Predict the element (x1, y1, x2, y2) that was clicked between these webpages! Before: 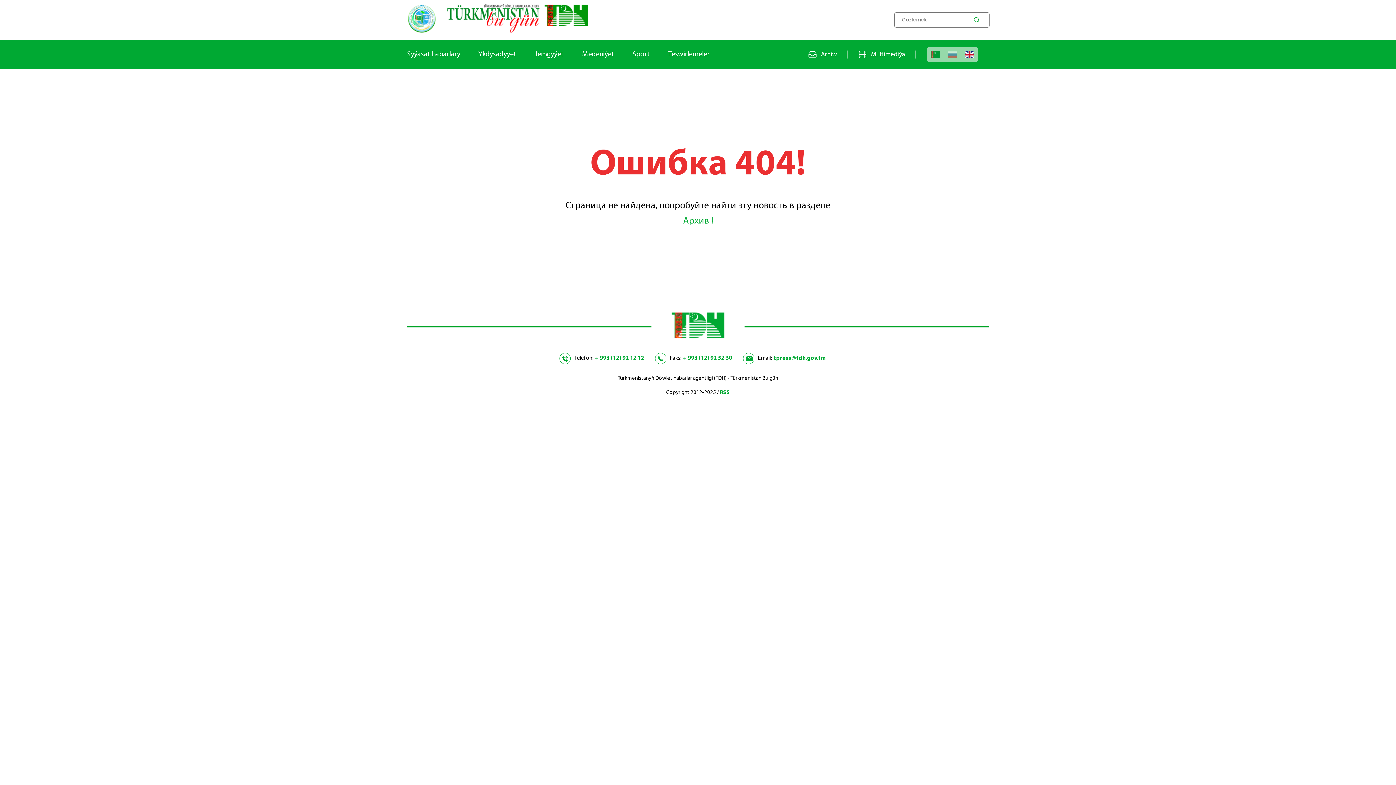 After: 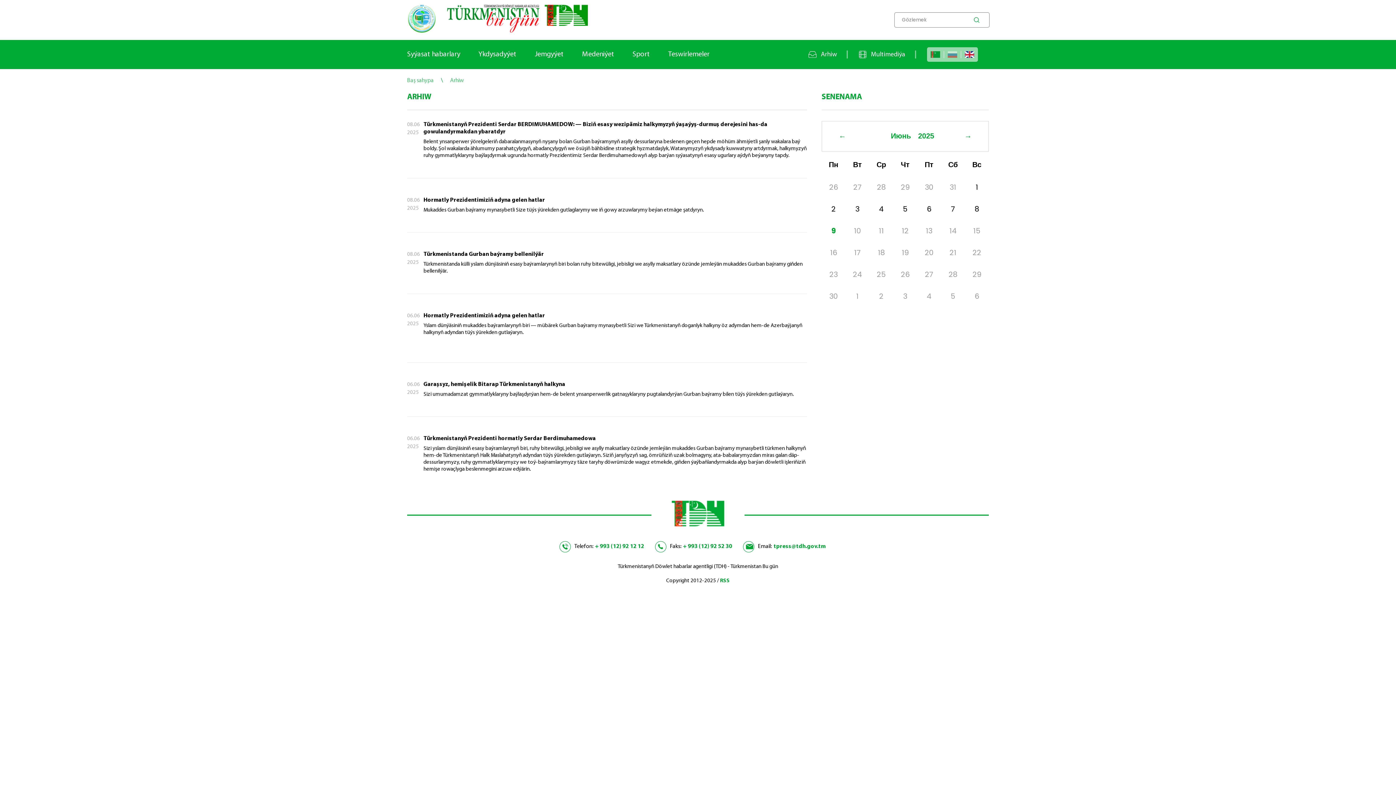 Action: bbox: (683, 216, 713, 226) label: Архив !